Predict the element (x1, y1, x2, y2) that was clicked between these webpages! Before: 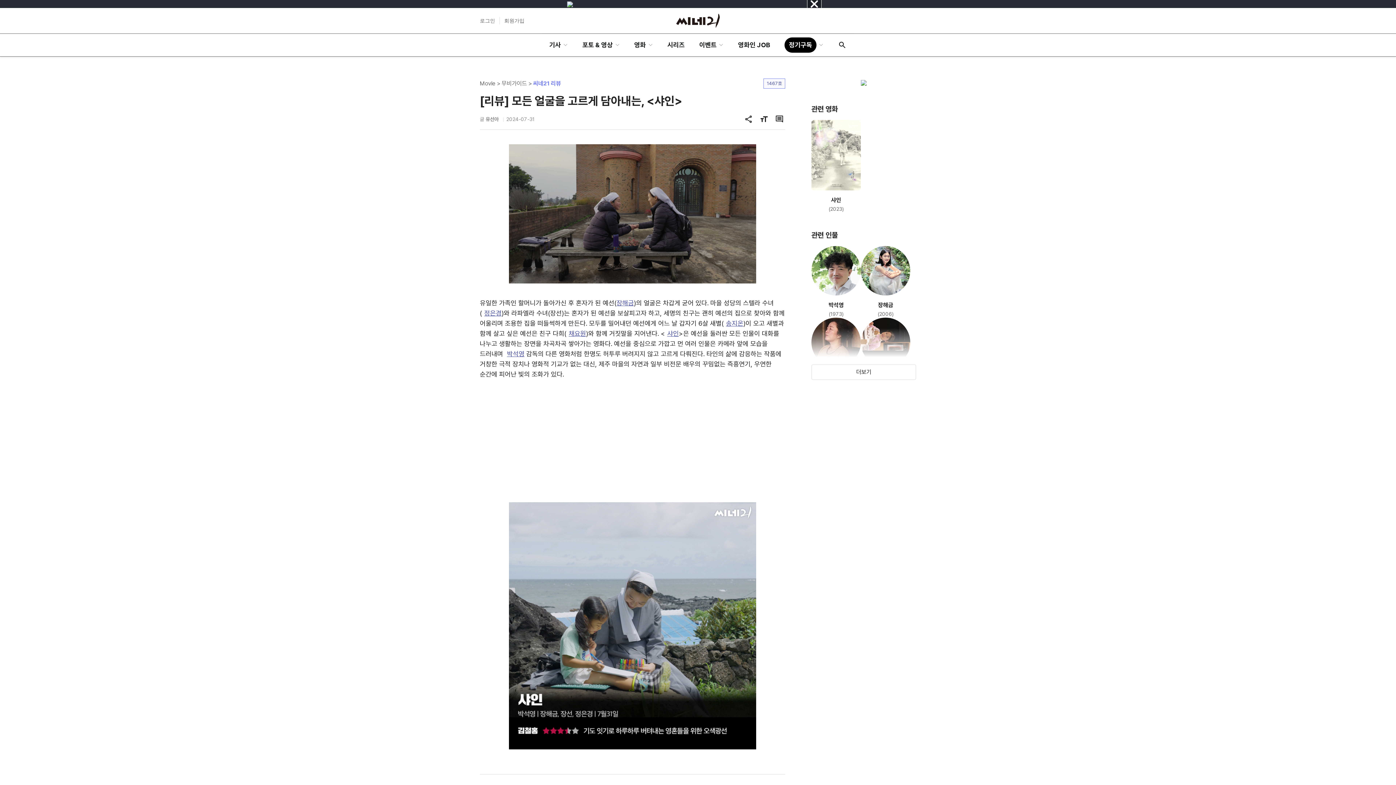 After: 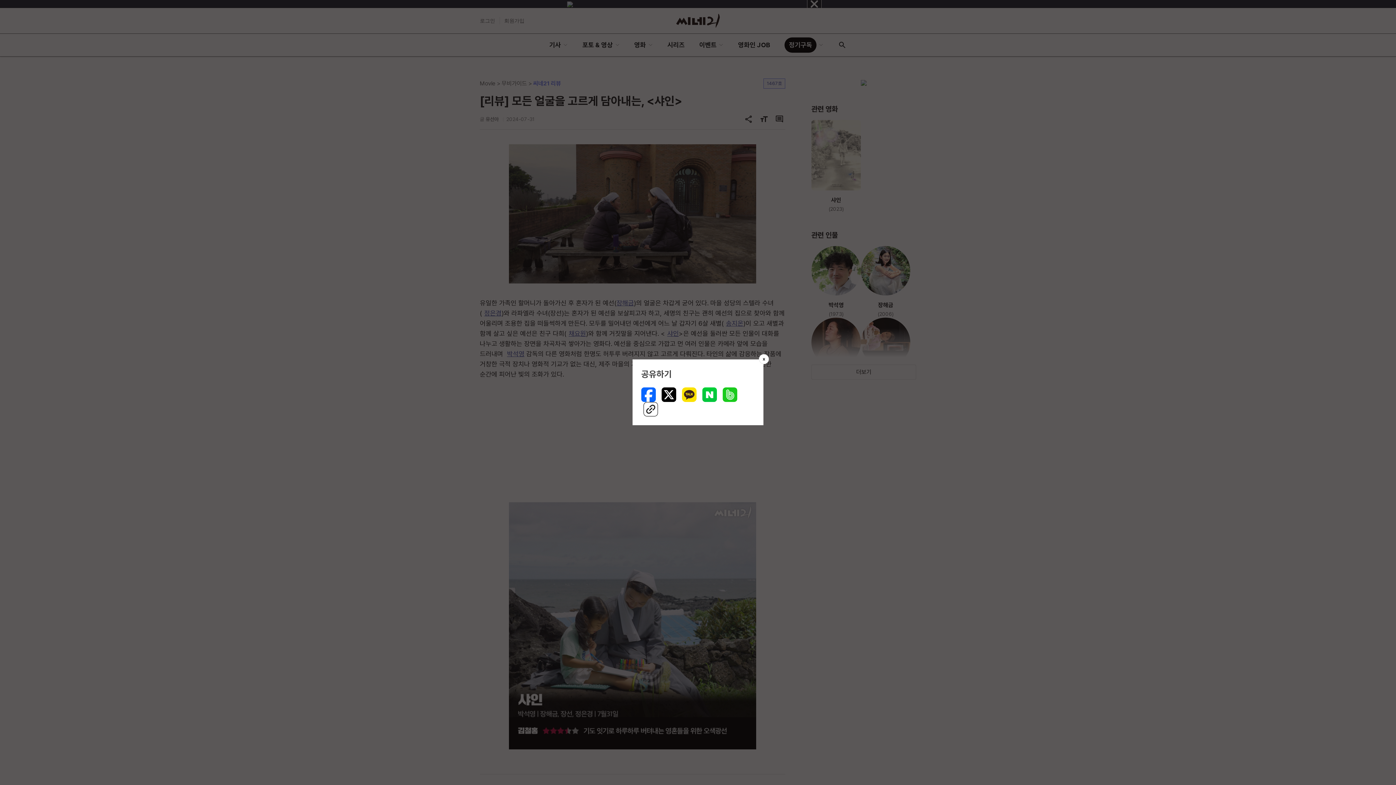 Action: bbox: (743, 113, 754, 125) label: 공유하기